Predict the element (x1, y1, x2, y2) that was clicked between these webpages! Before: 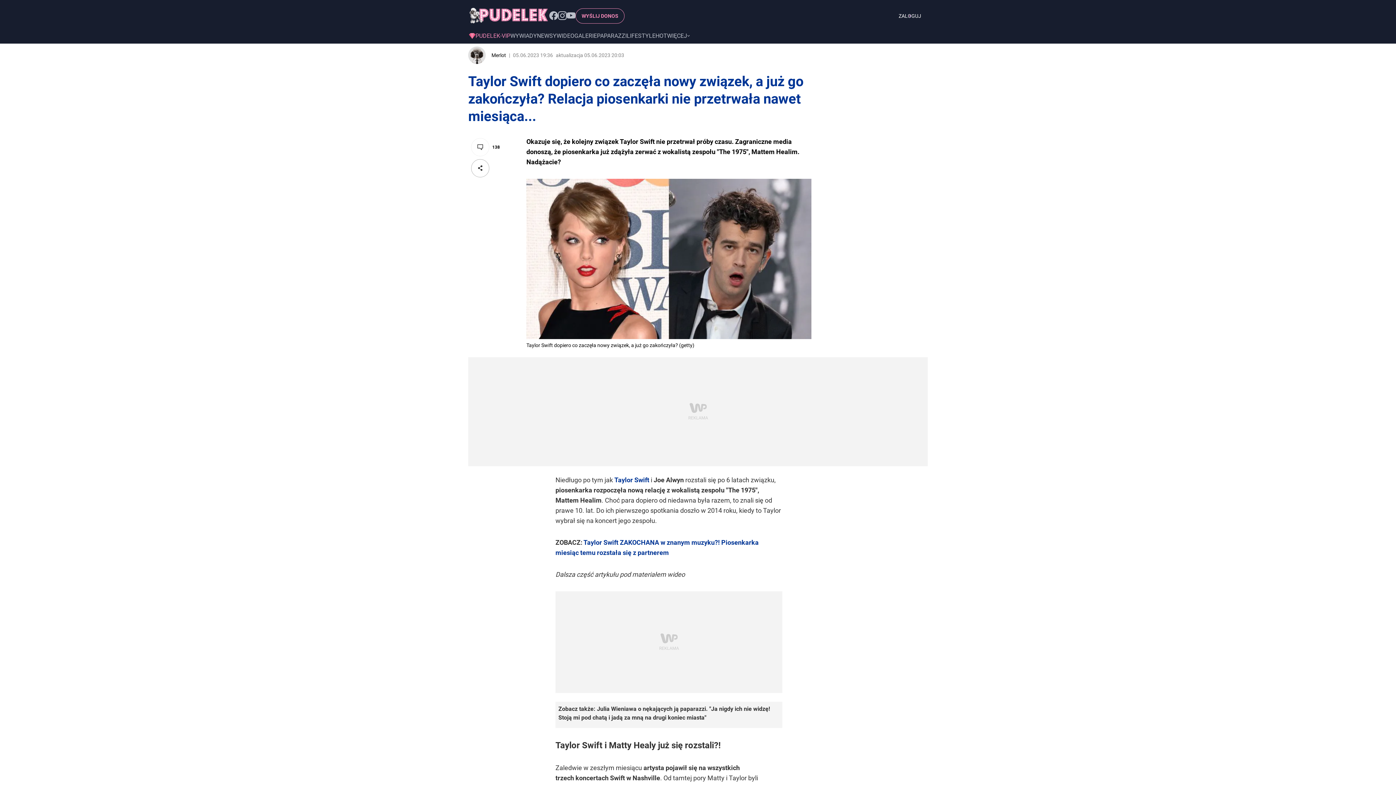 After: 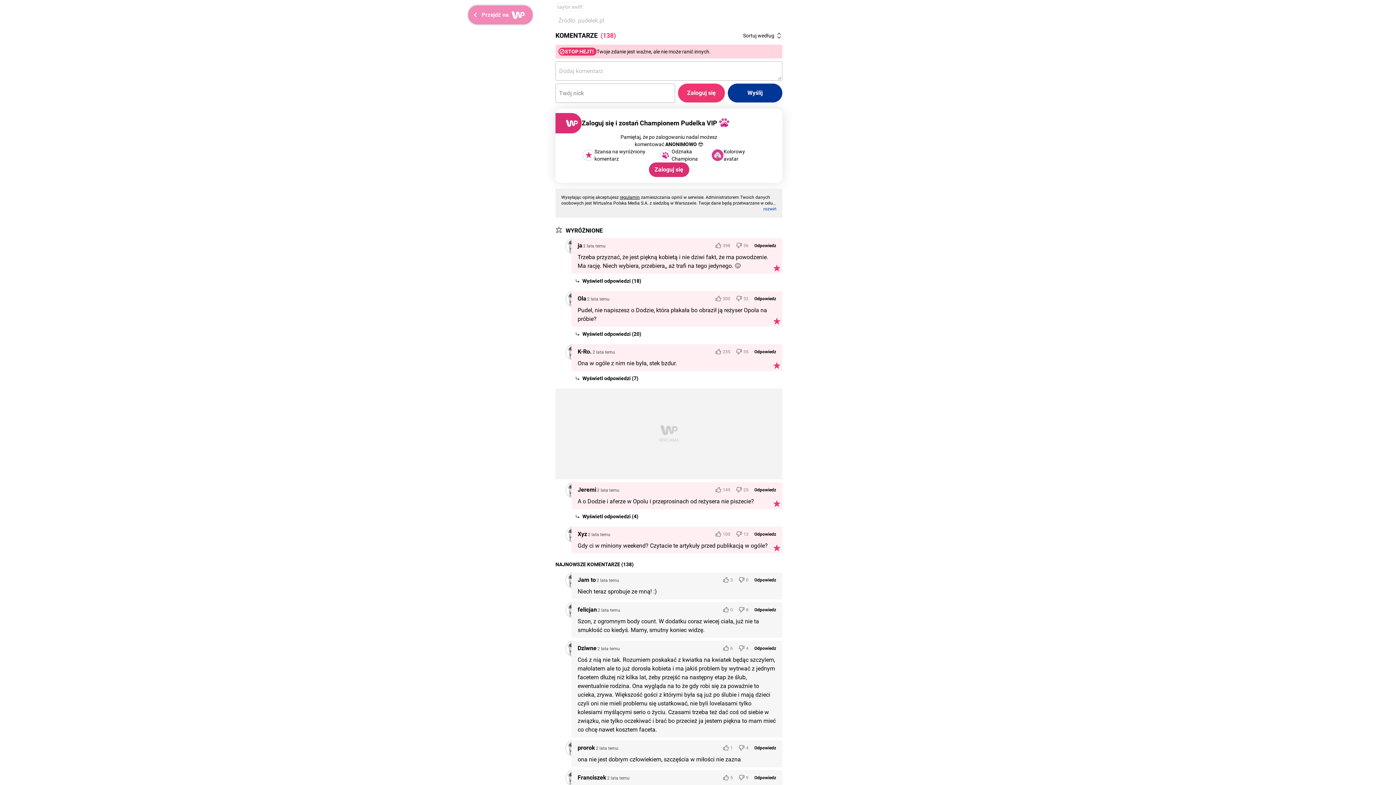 Action: bbox: (471, 138, 489, 156)